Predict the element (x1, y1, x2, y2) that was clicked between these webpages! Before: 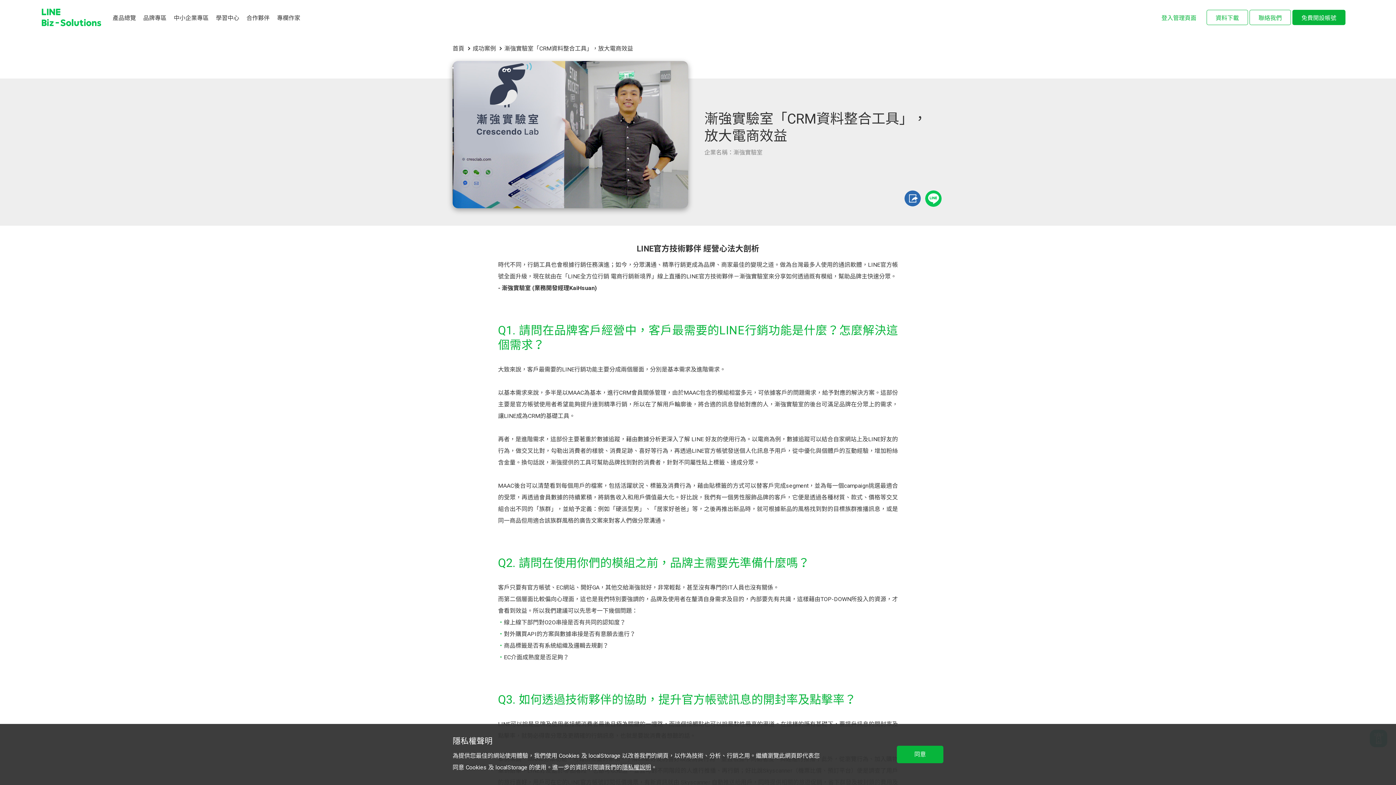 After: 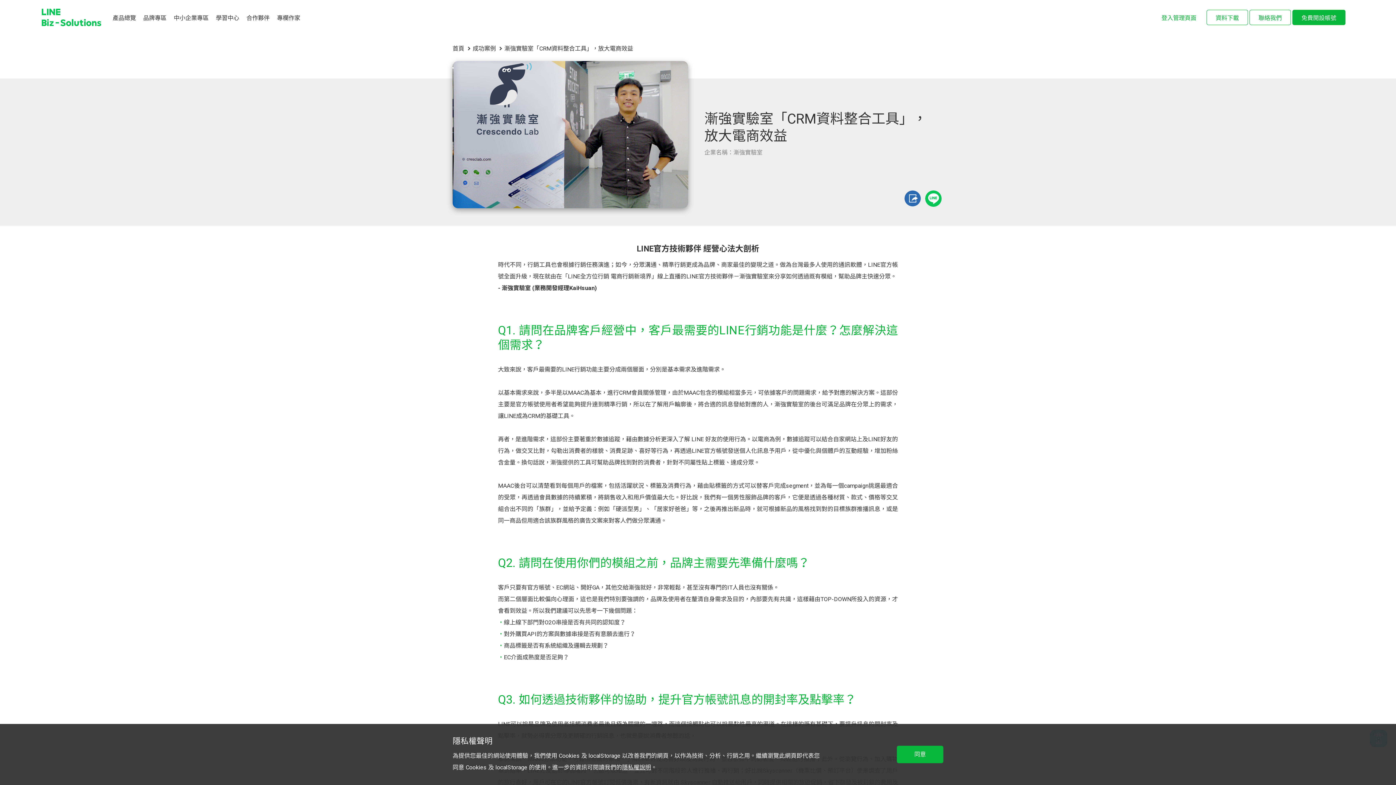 Action: bbox: (504, 45, 633, 52) label: 漸強實驗室「CRM資料整合工具」，放大電商效益